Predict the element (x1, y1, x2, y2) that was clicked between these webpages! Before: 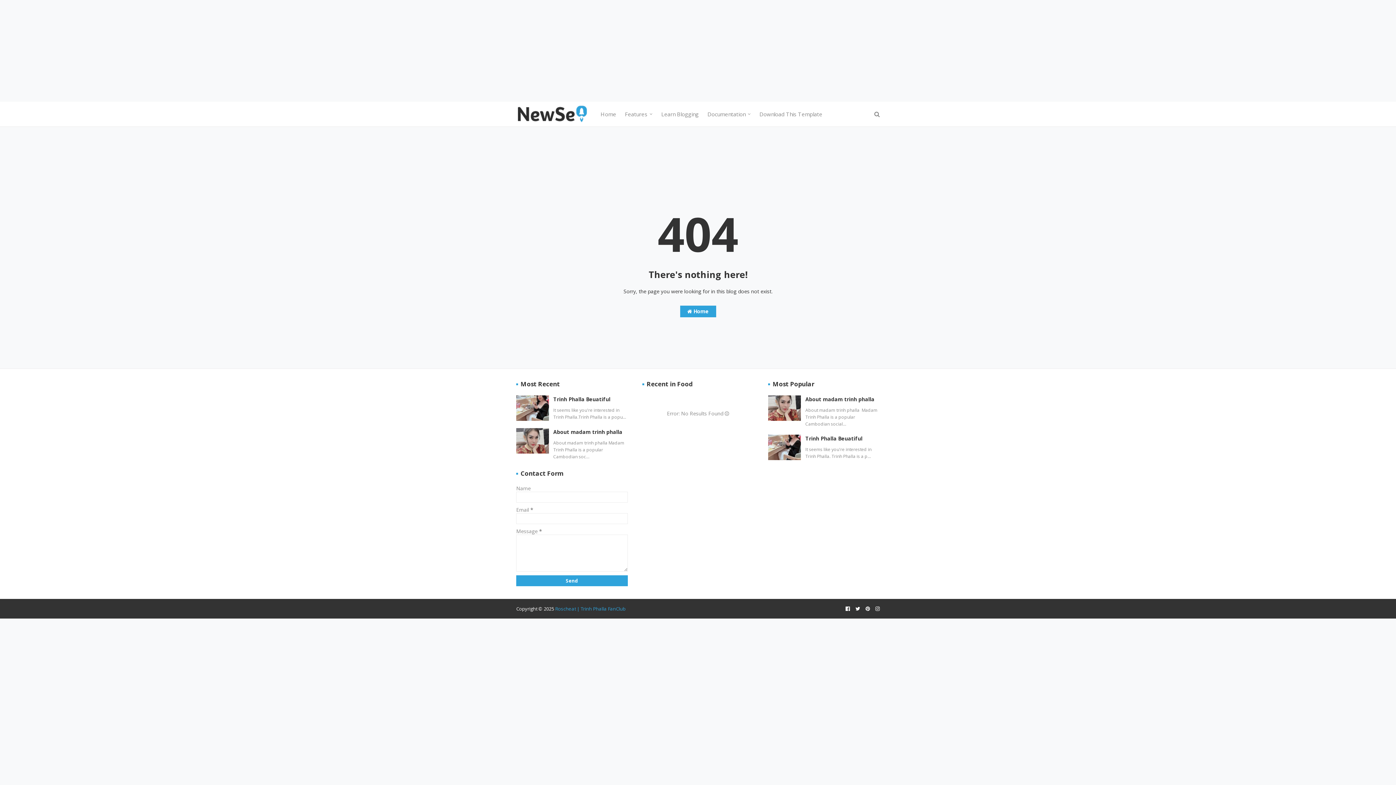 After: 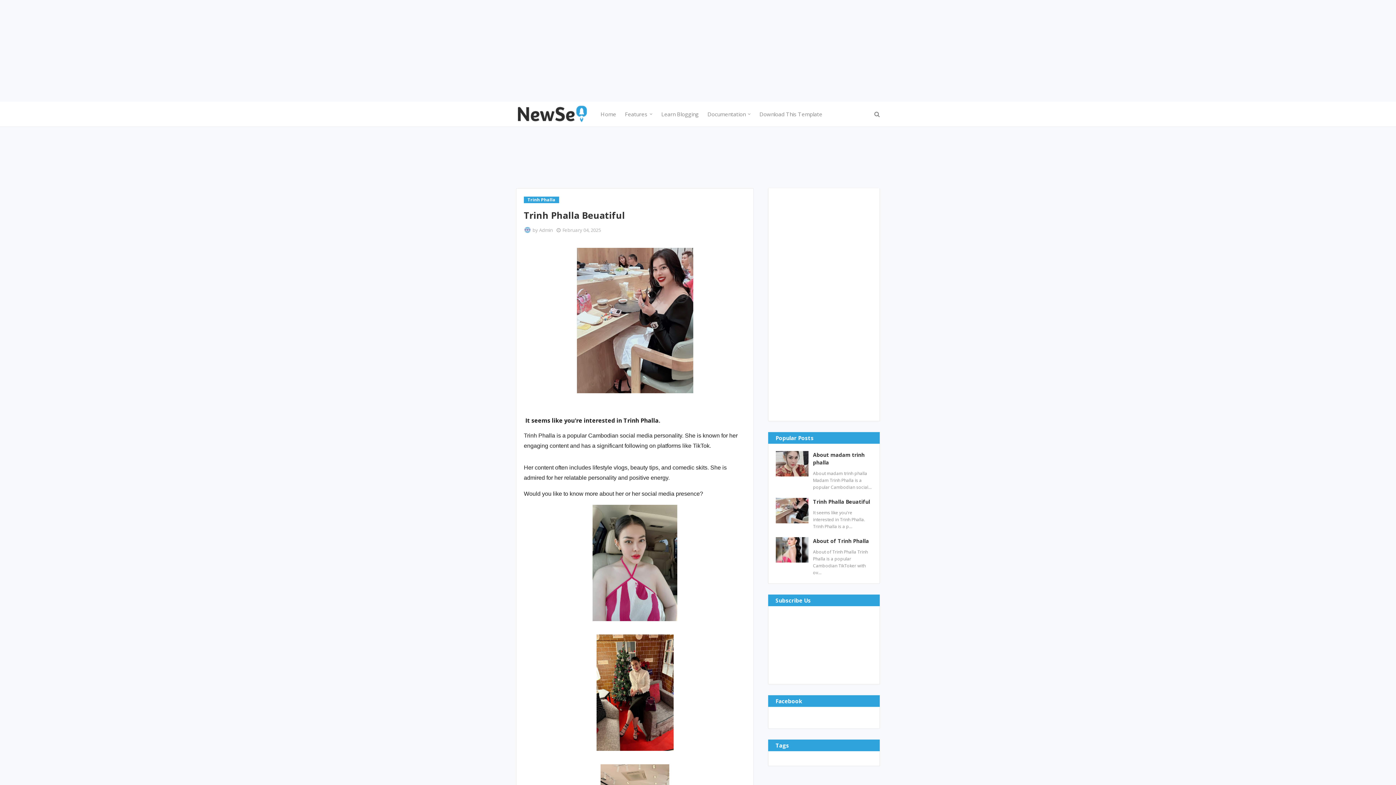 Action: bbox: (553, 395, 627, 403) label: Trinh Phalla Beuatiful